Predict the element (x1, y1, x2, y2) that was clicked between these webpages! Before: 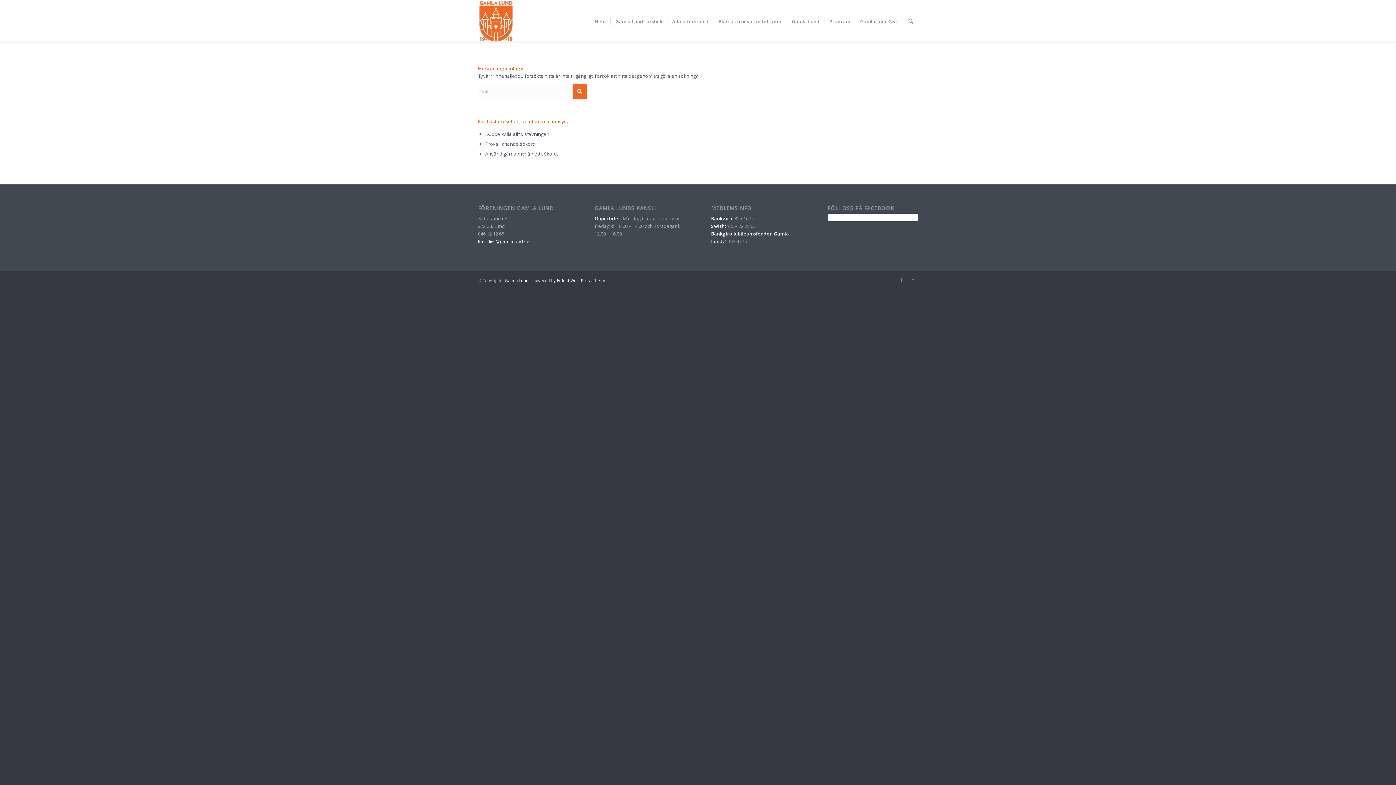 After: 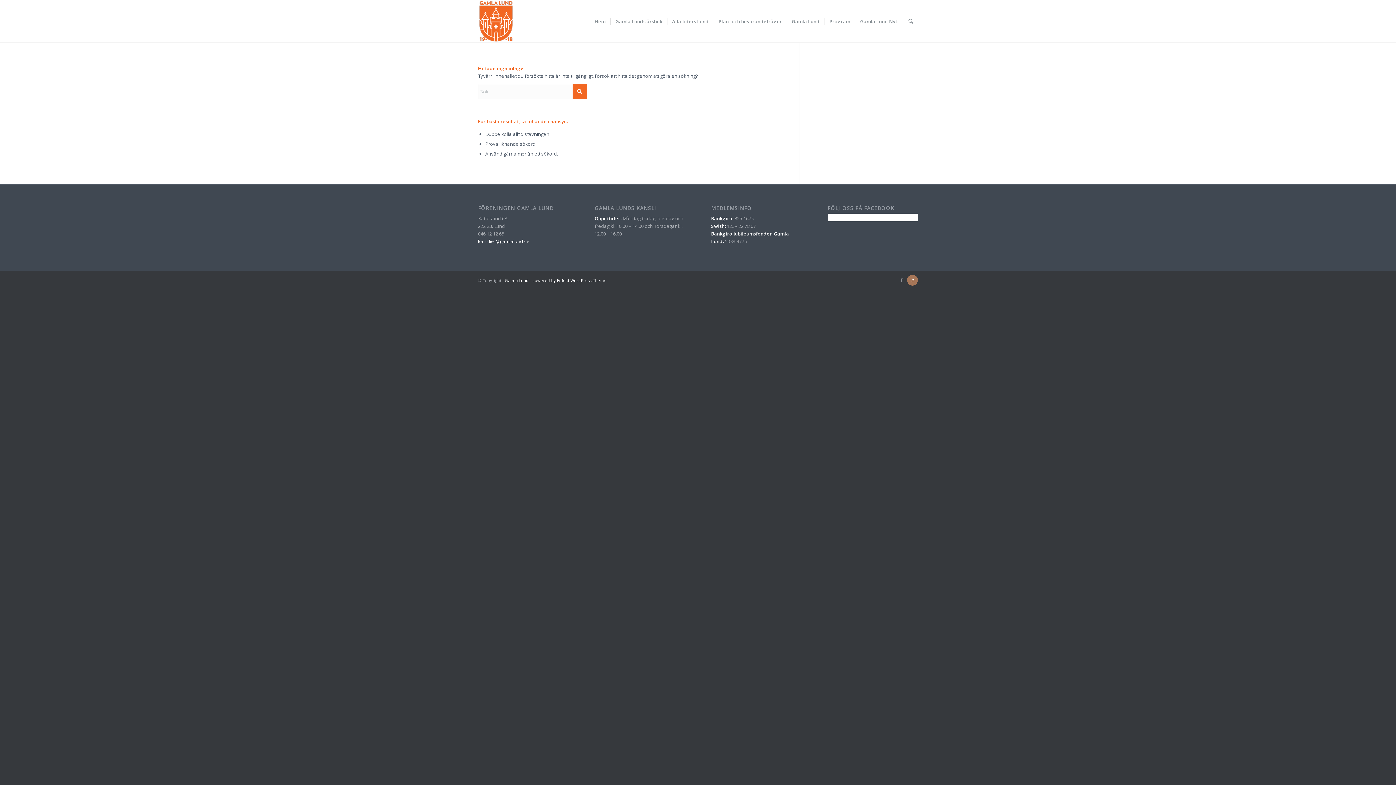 Action: bbox: (907, 275, 918, 285) label: Link to Instagram